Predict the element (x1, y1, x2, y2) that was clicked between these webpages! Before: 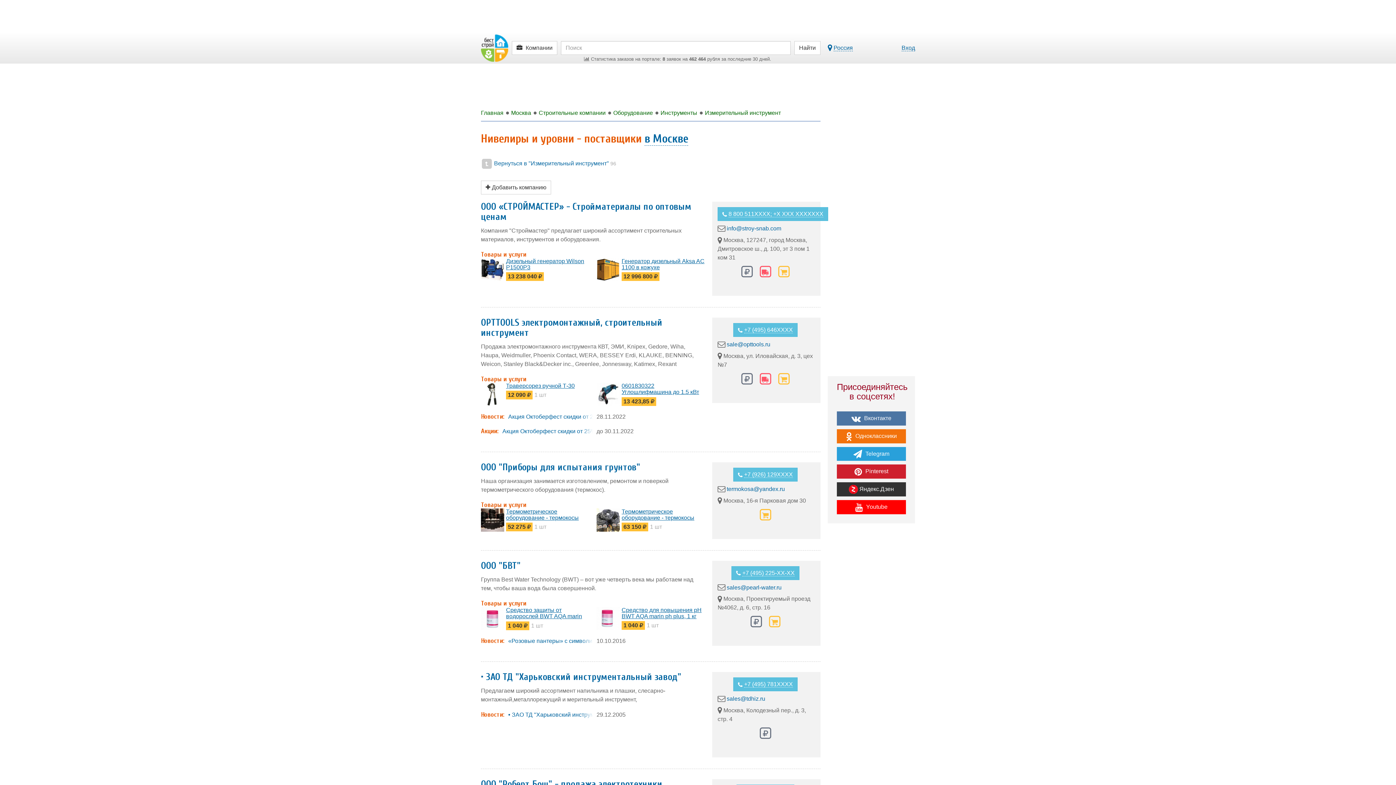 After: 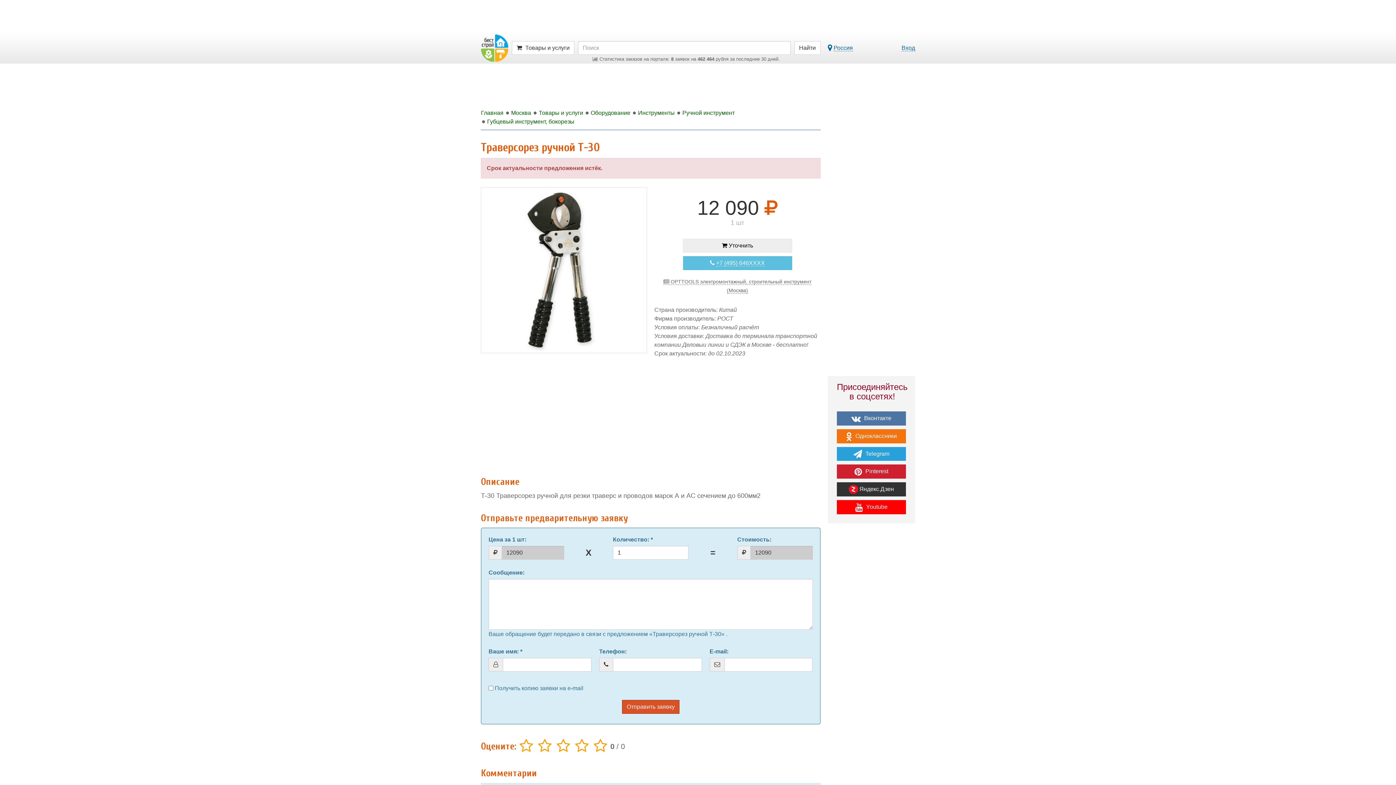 Action: label: Траверсорез ручной Т-30
12 090 
1 шт bbox: (481, 382, 589, 399)